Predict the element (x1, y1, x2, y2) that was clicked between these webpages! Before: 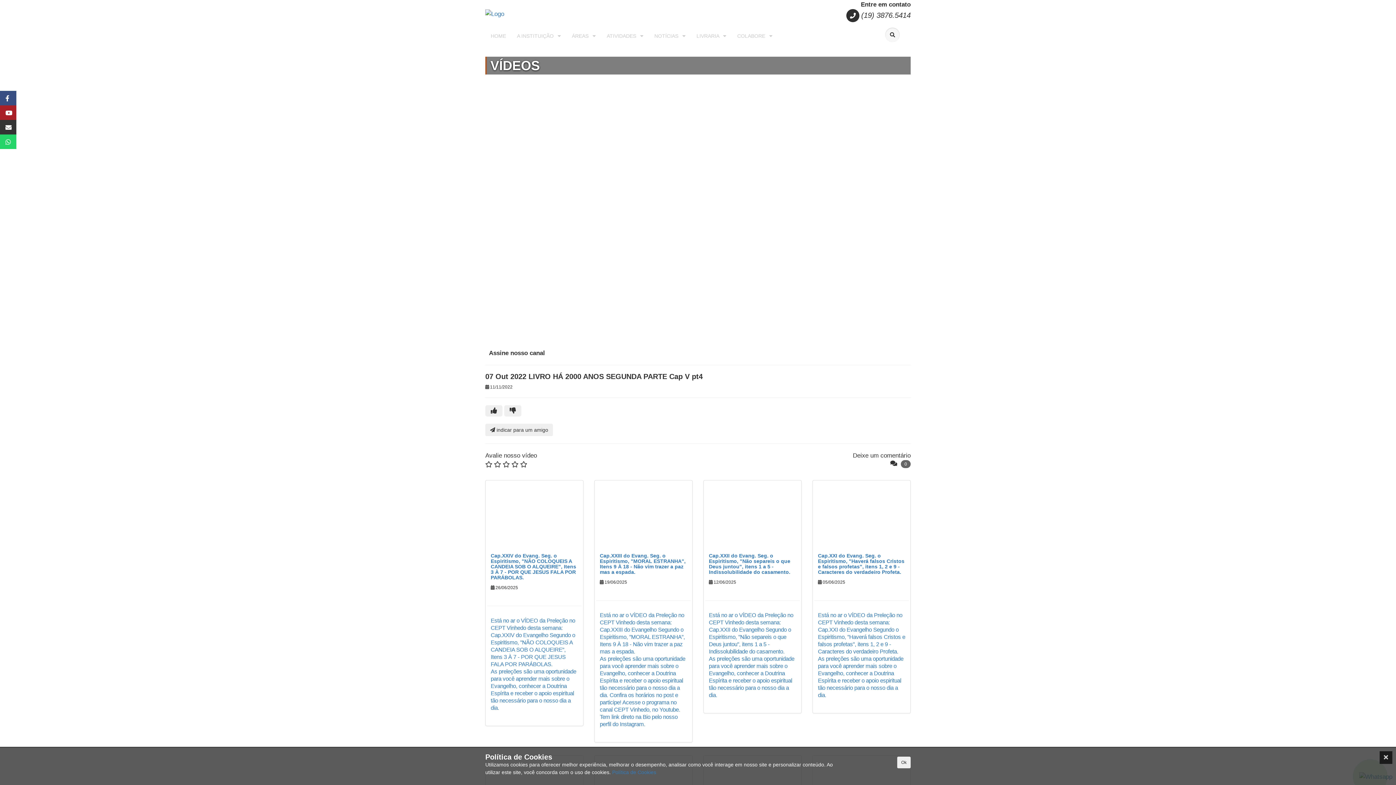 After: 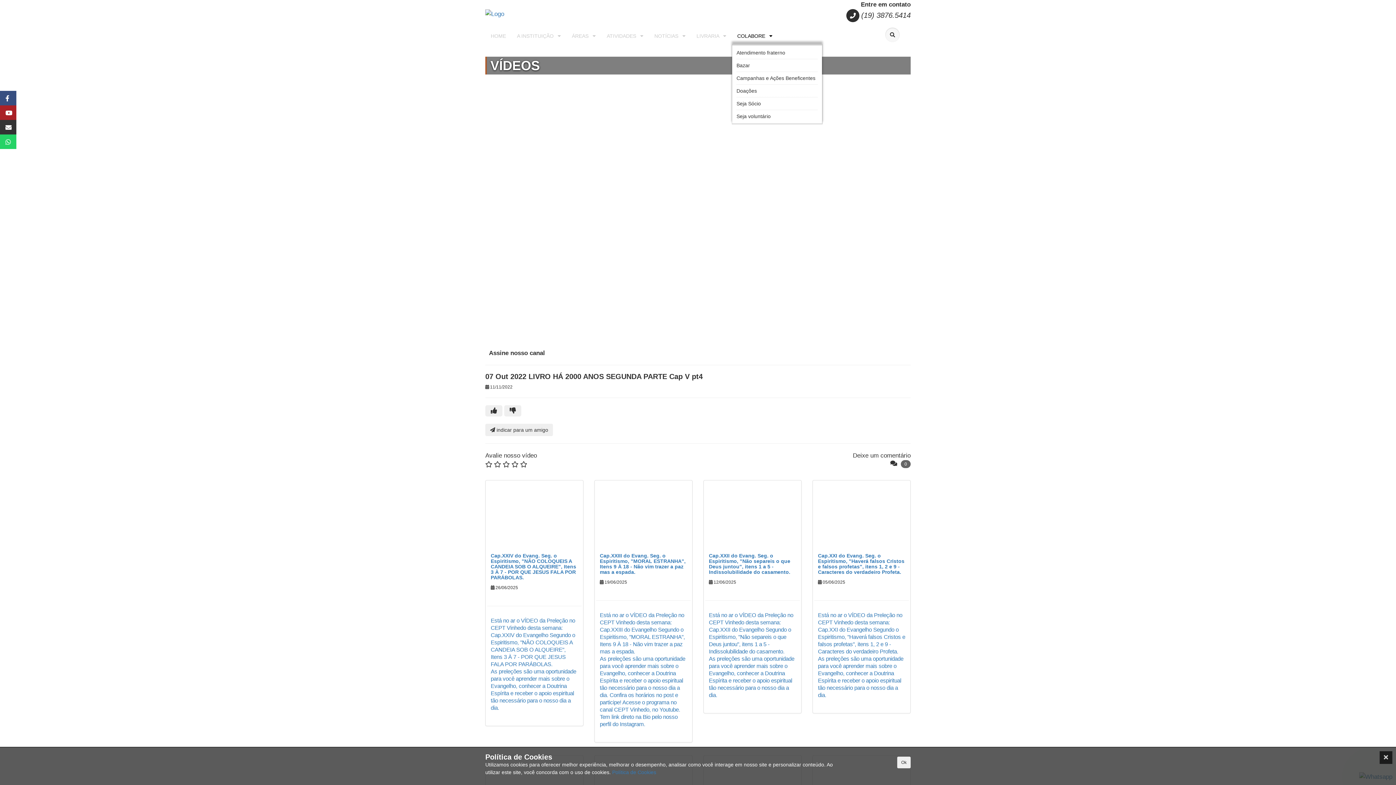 Action: label: COLABORE  bbox: (732, 27, 778, 44)